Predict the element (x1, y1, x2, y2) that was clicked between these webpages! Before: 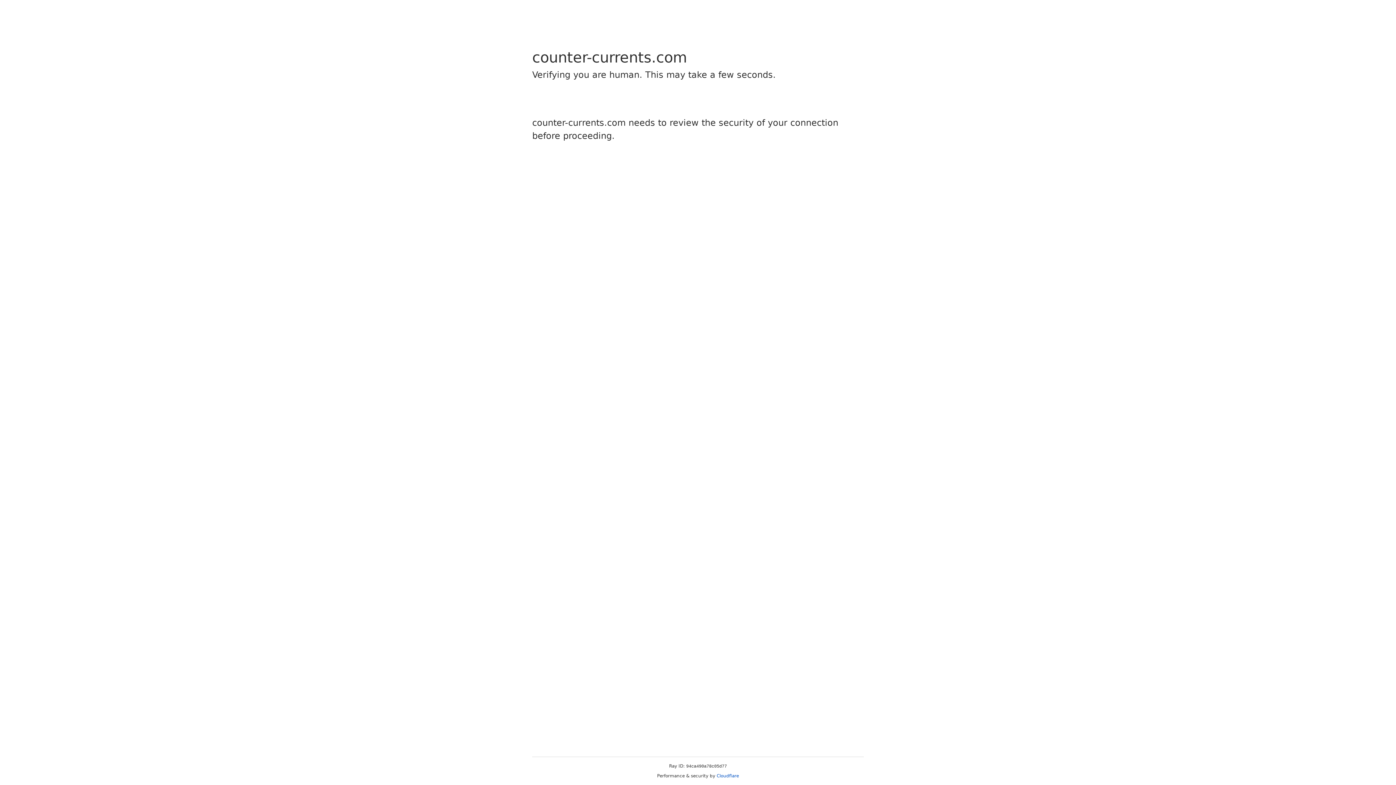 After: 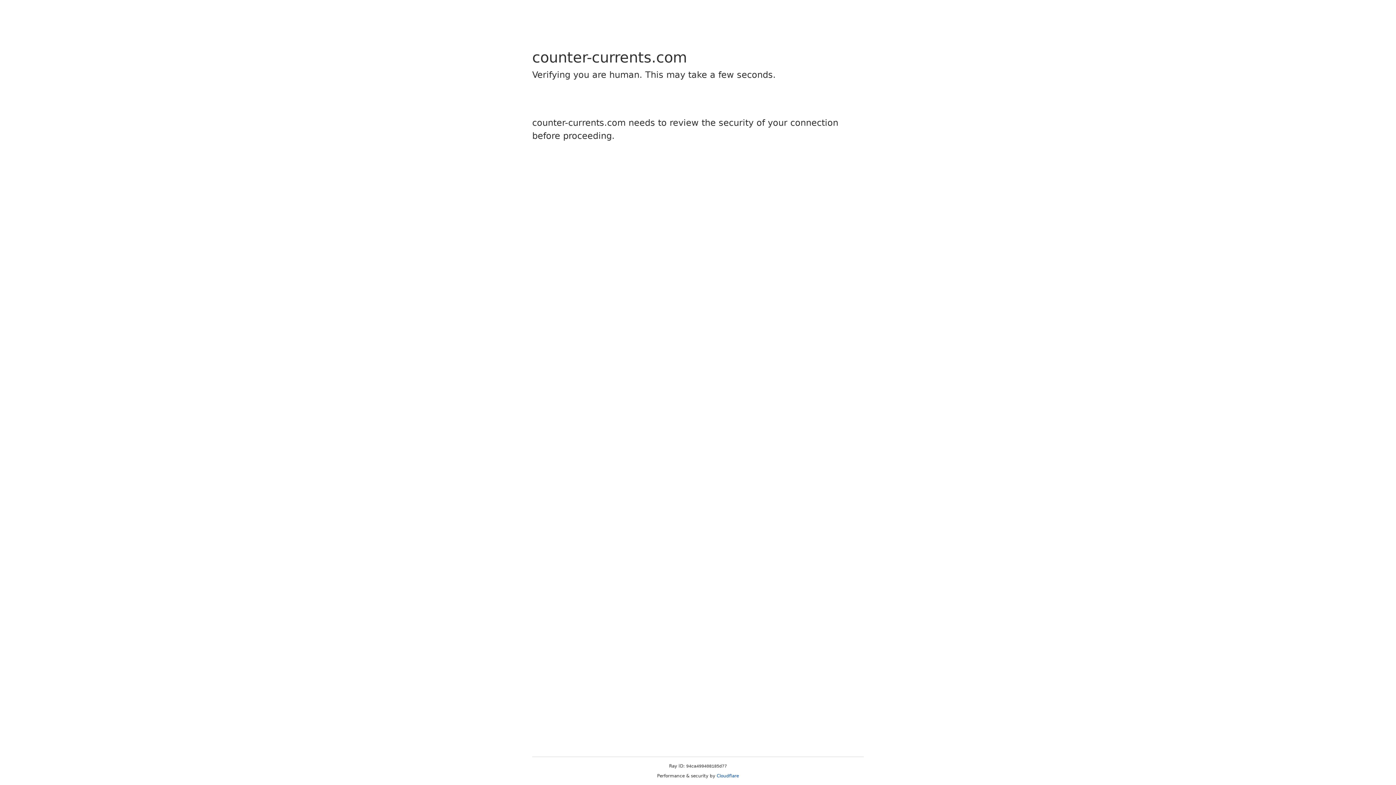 Action: bbox: (716, 773, 739, 778) label: Cloudflare